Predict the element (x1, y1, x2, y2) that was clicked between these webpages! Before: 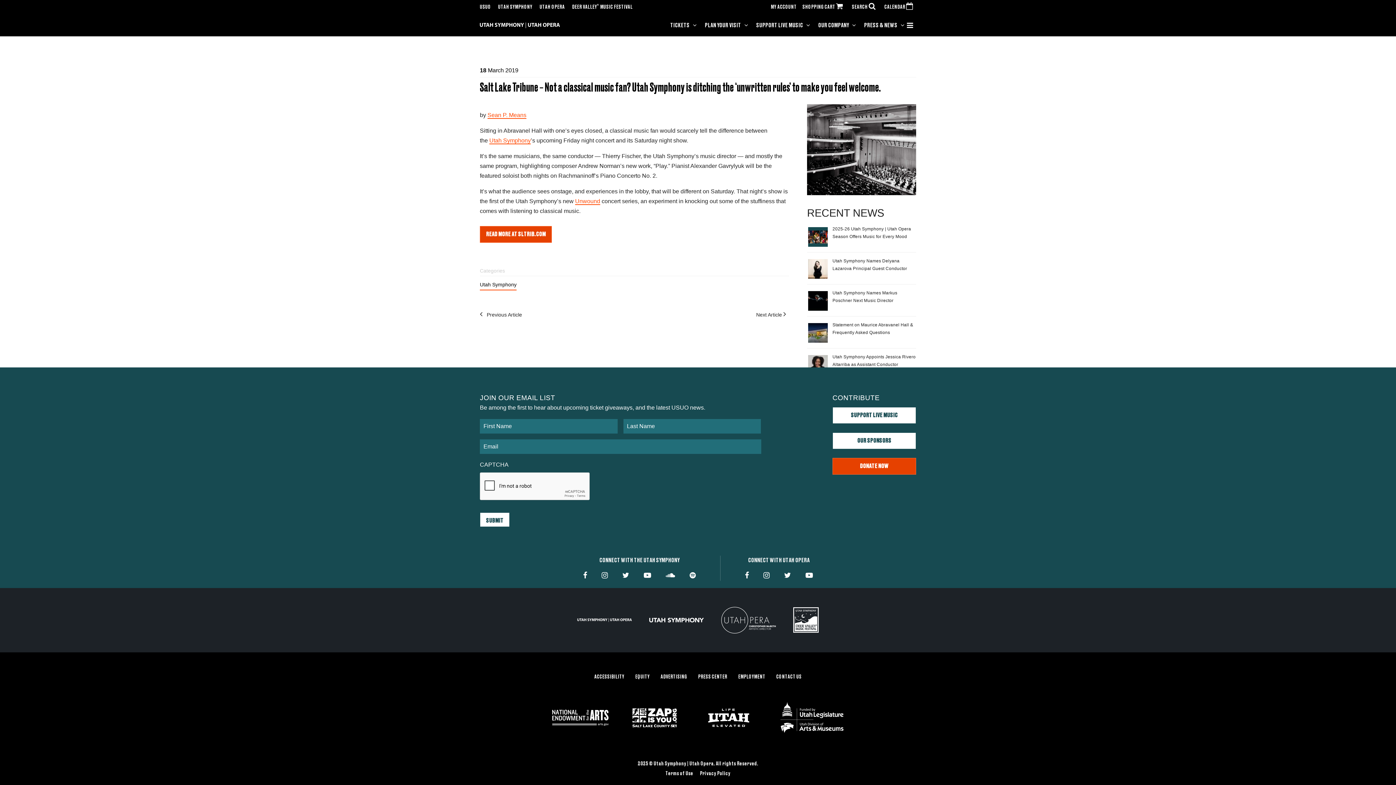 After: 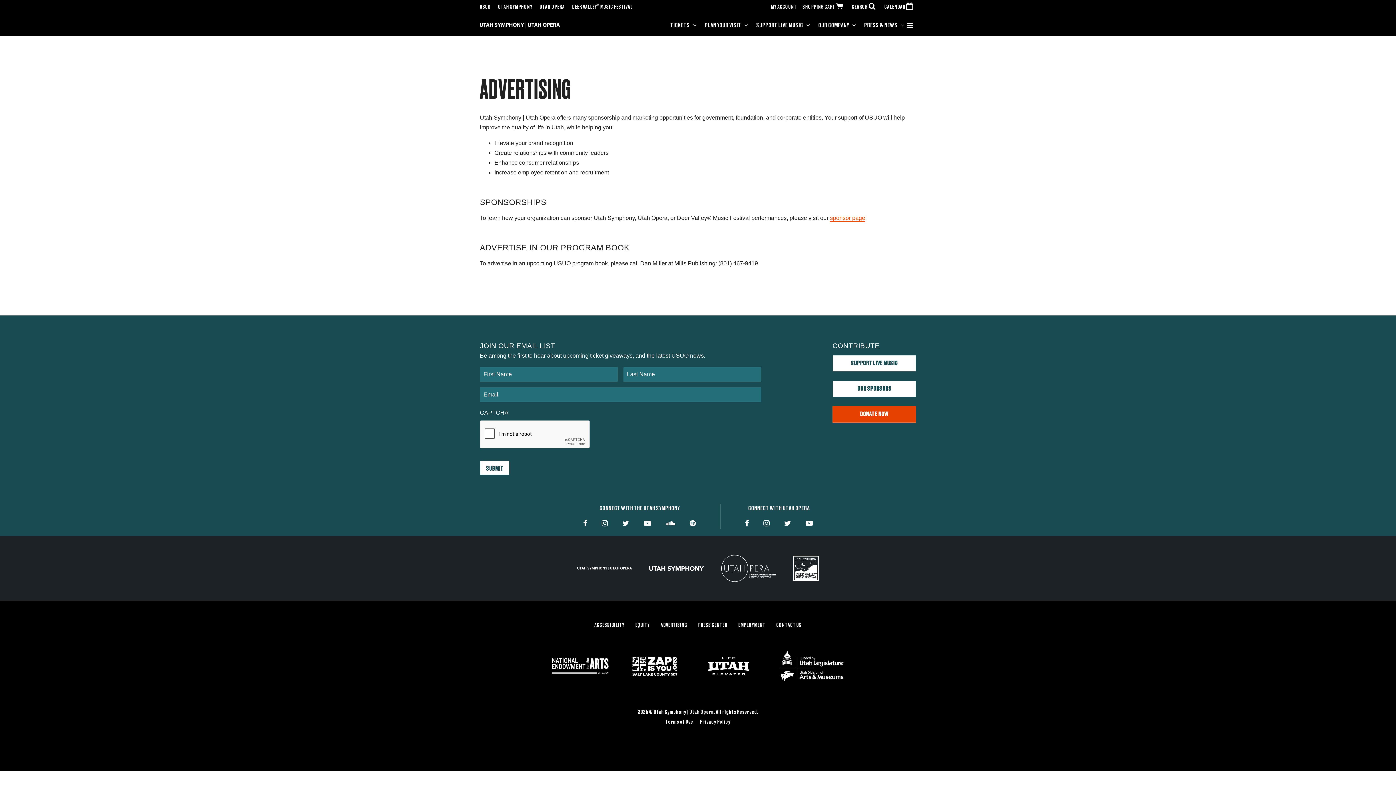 Action: label: ADVERTISING bbox: (660, 675, 687, 680)